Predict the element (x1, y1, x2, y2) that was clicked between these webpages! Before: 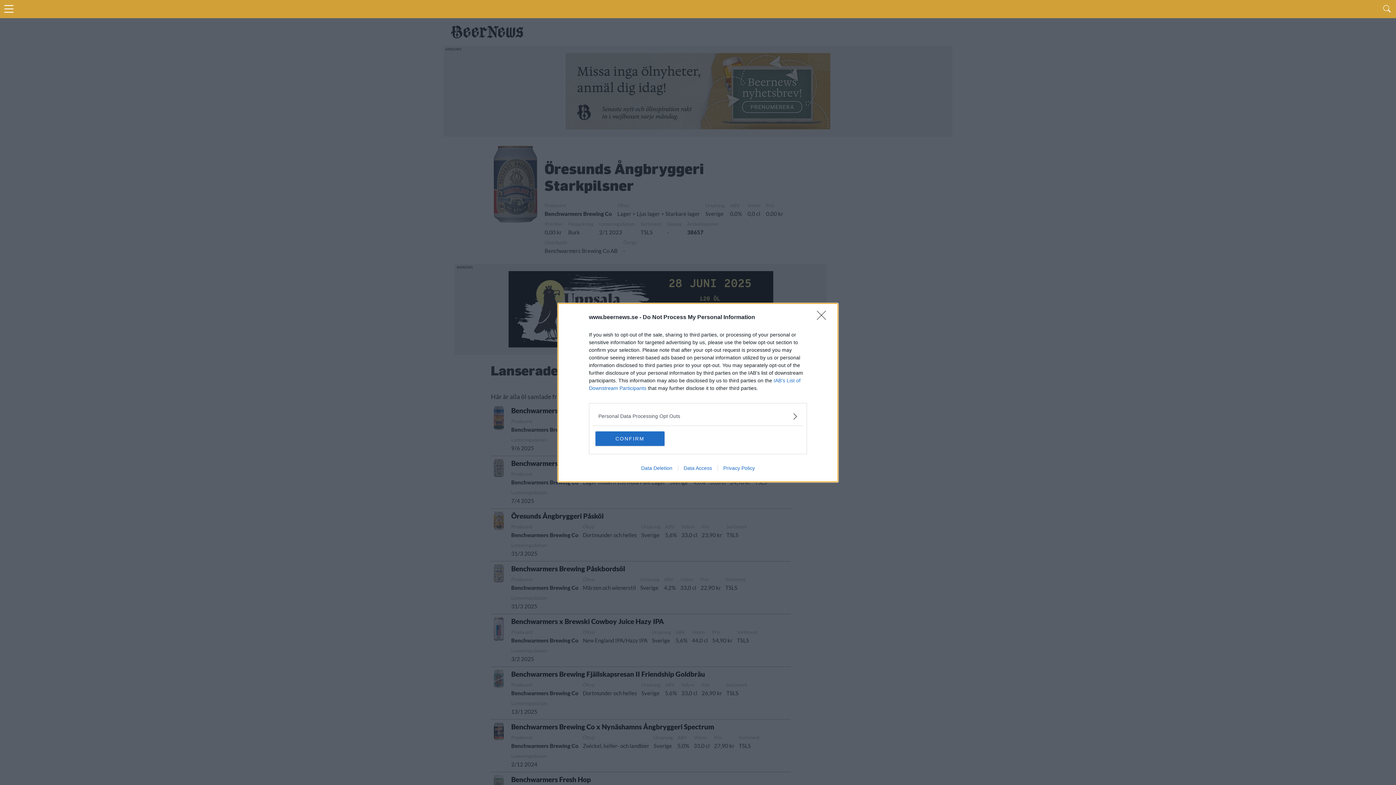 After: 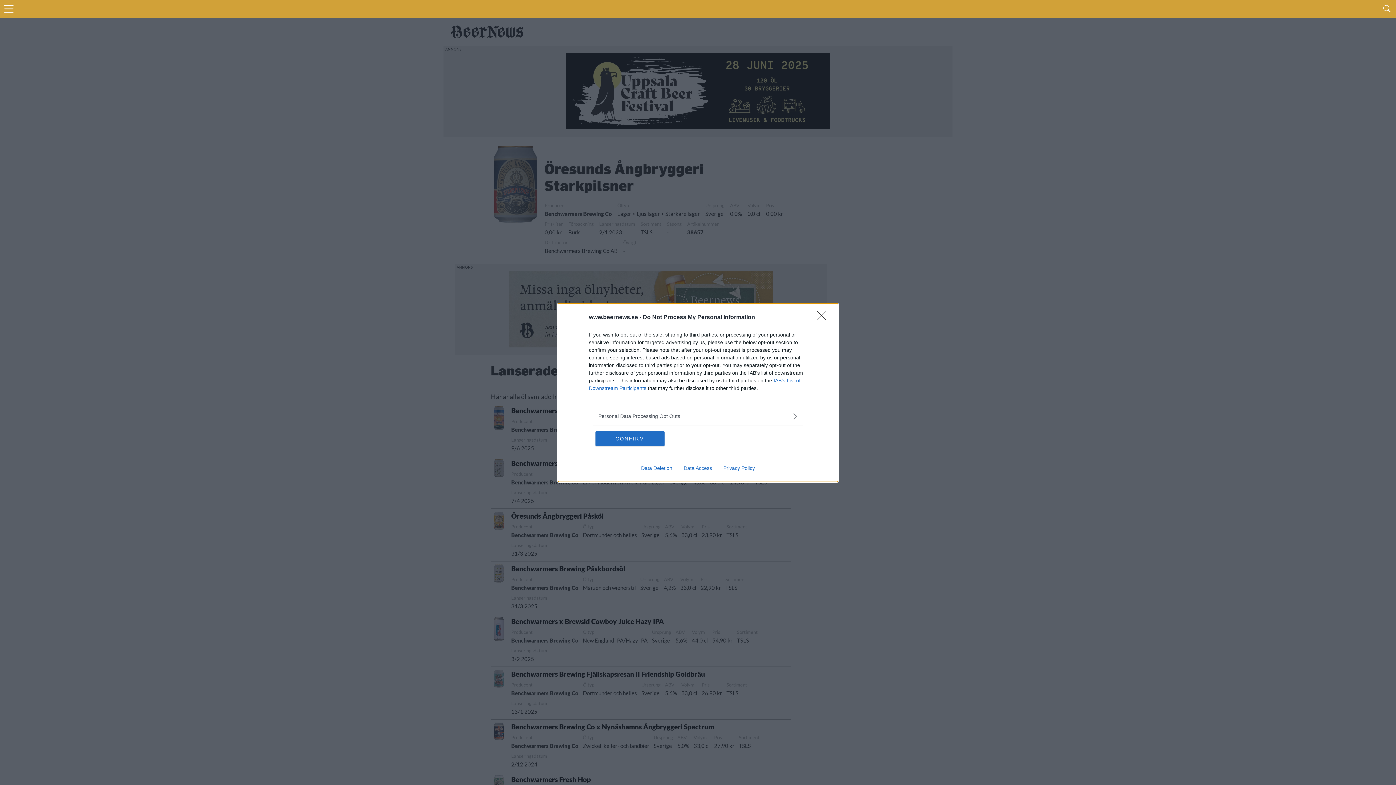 Action: bbox: (717, 465, 760, 471) label: Privacy Policy